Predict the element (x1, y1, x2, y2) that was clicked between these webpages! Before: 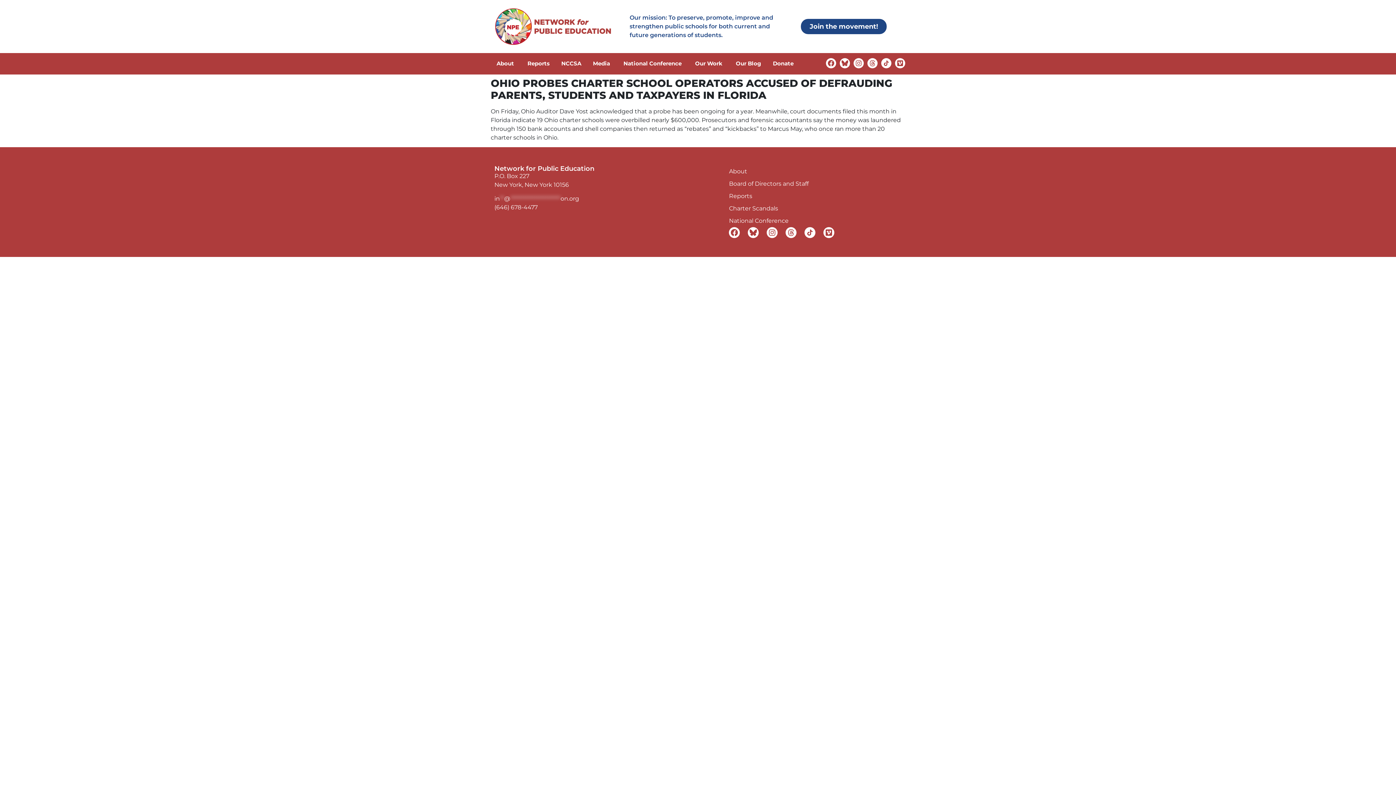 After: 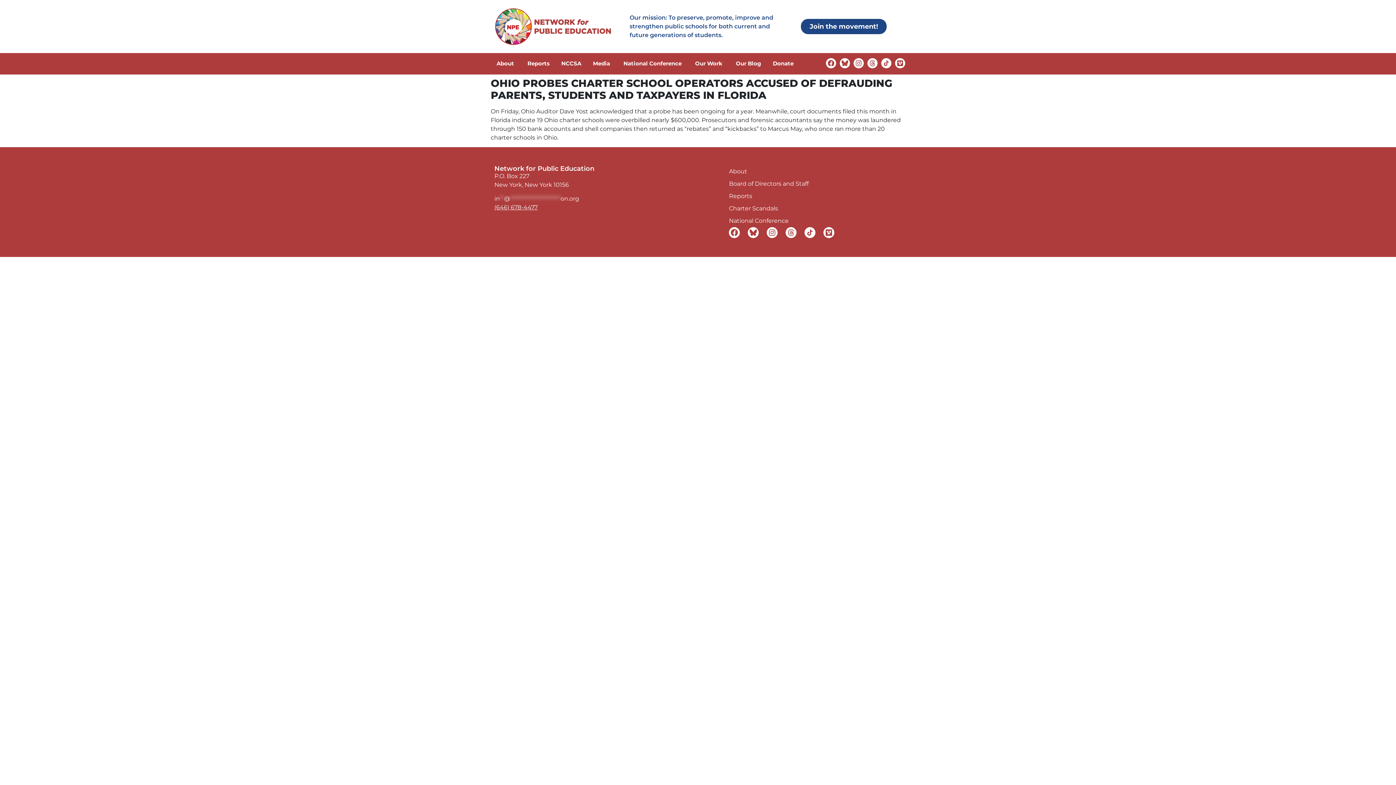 Action: bbox: (494, 204, 537, 211) label: (646) 678-4477